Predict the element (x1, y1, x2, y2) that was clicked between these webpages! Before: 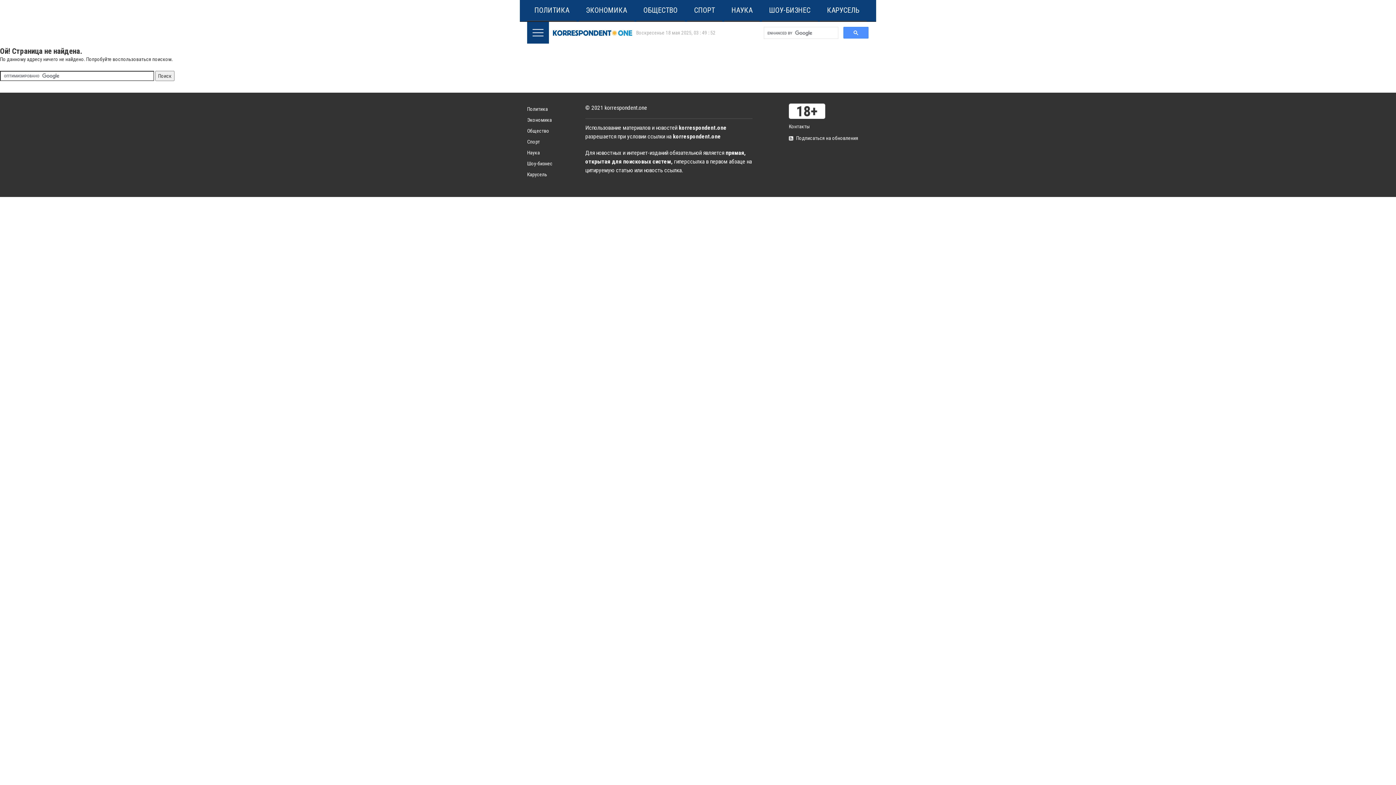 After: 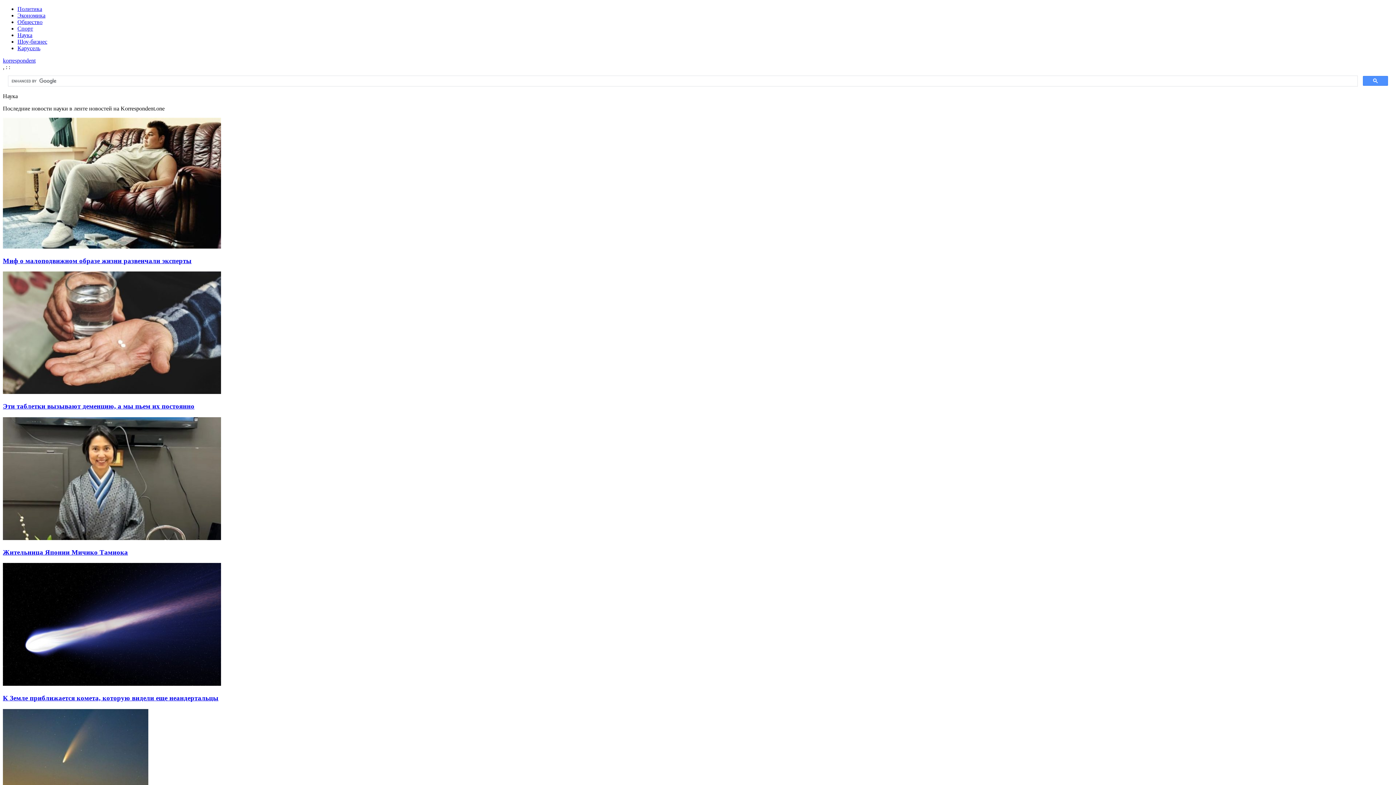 Action: bbox: (527, 149, 540, 155) label: Наука